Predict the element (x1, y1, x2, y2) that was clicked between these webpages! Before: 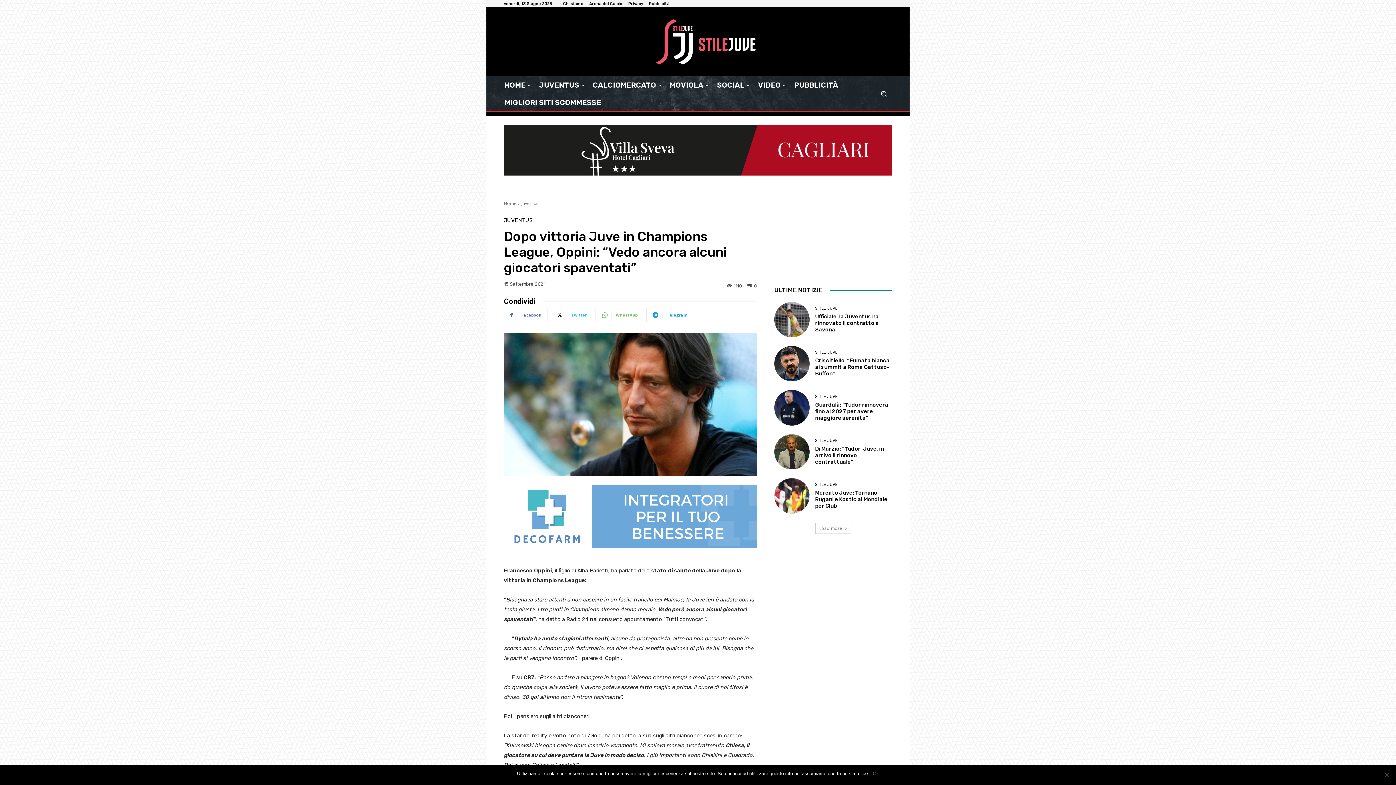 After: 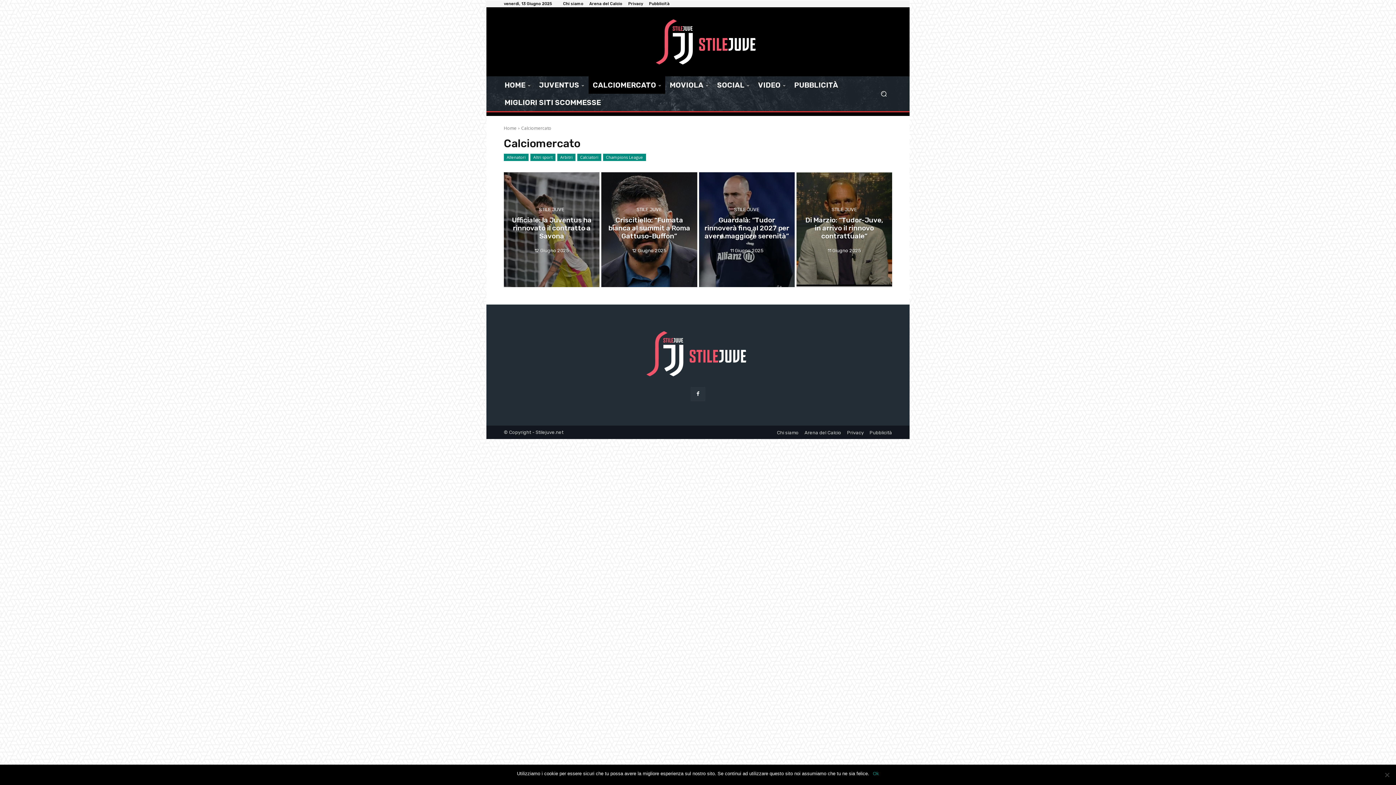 Action: label: CALCIOMERCATO bbox: (588, 76, 665, 93)